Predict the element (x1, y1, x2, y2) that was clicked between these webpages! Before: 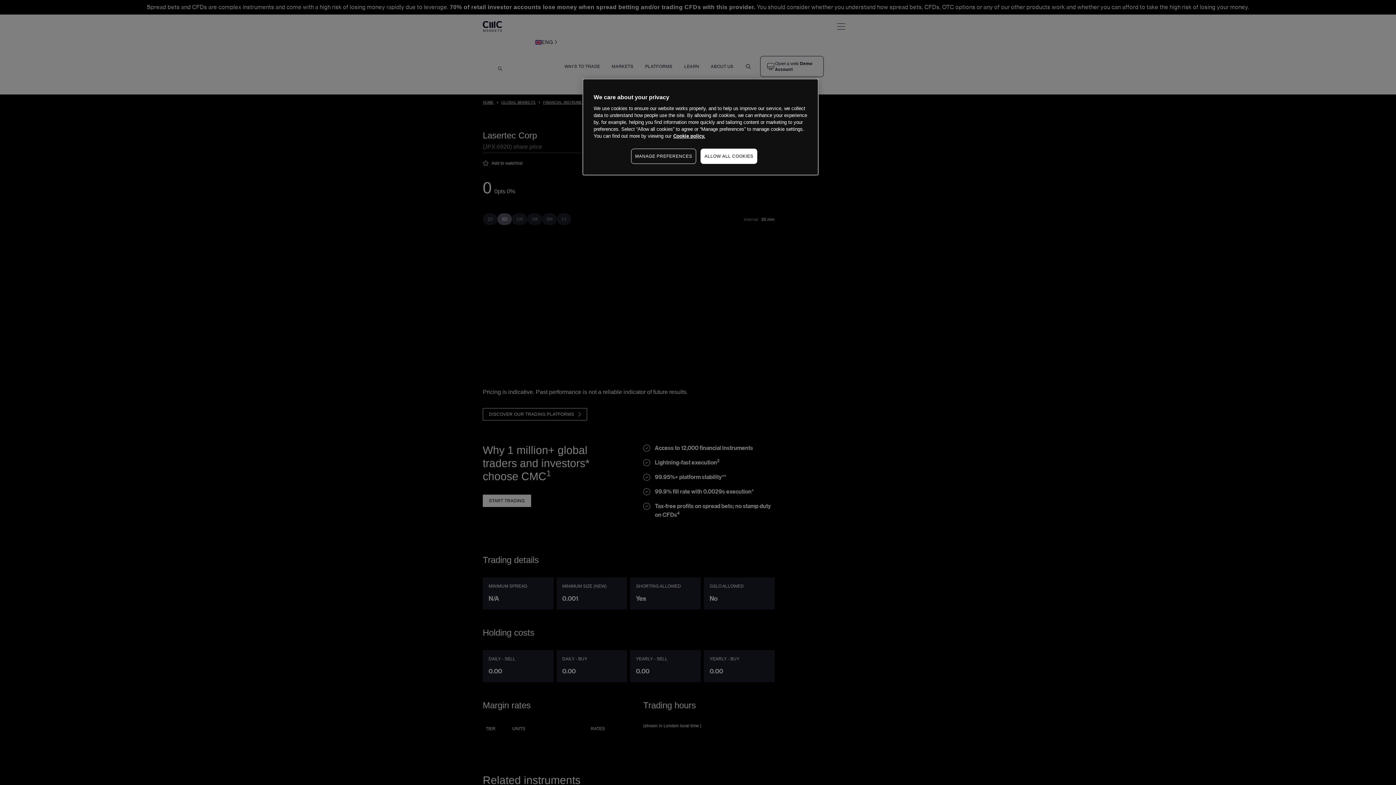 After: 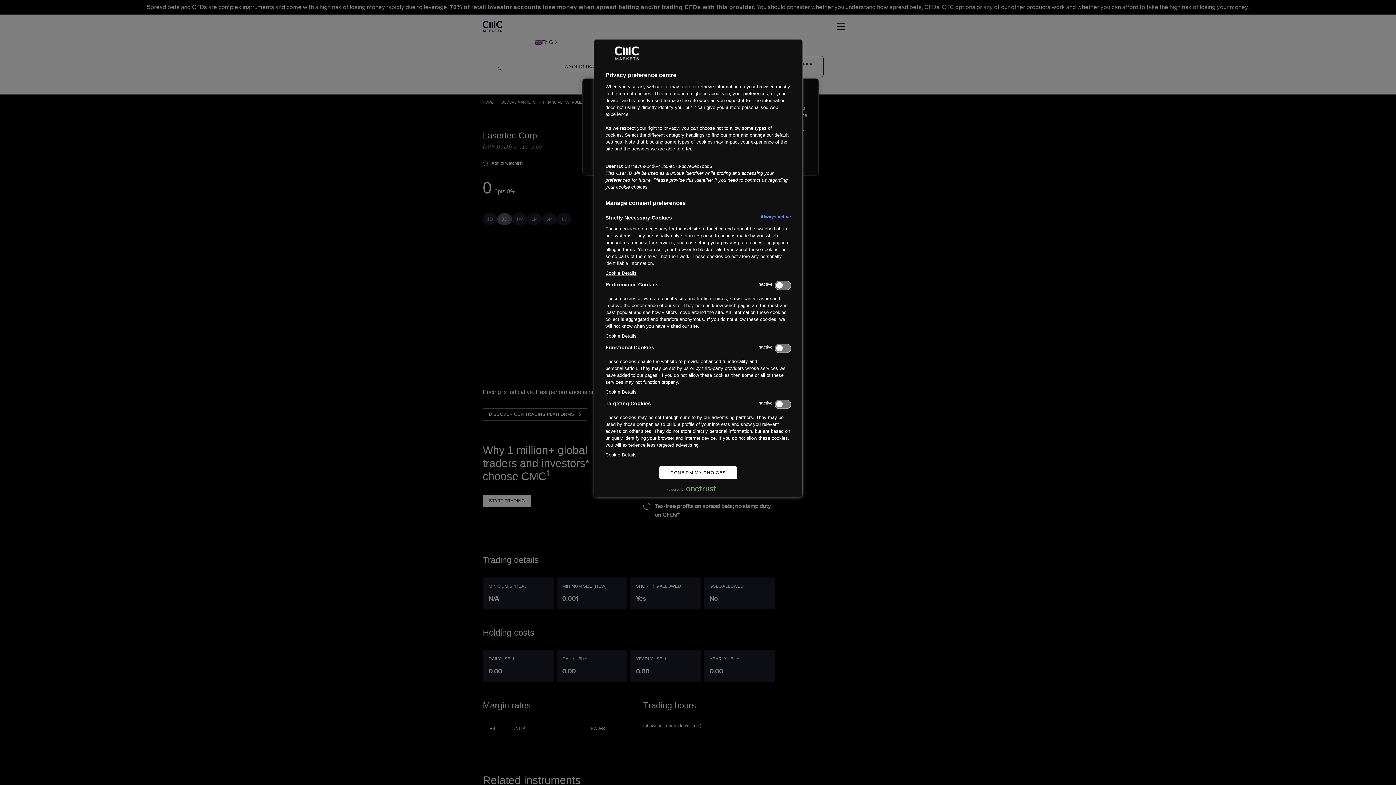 Action: bbox: (631, 148, 696, 164) label: MANAGE PREFERENCES